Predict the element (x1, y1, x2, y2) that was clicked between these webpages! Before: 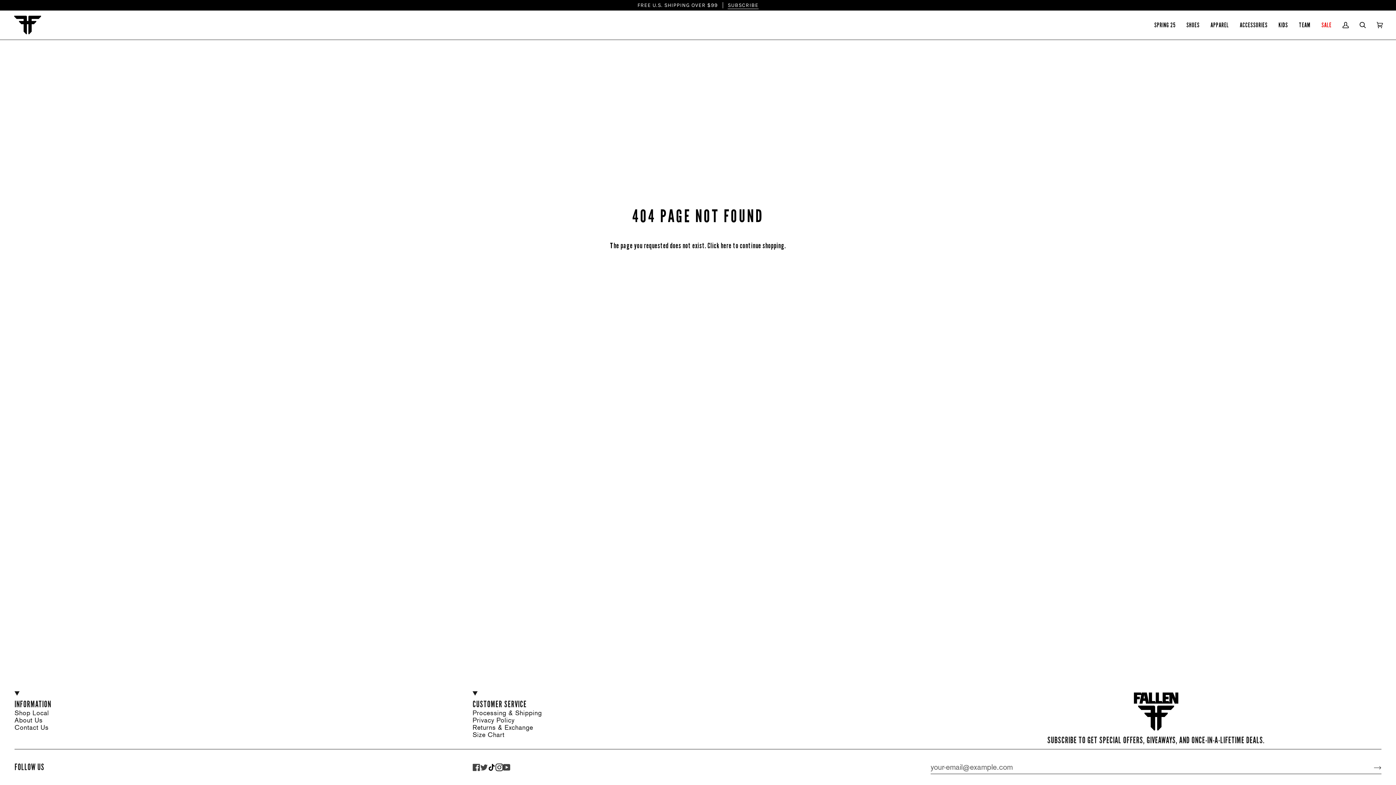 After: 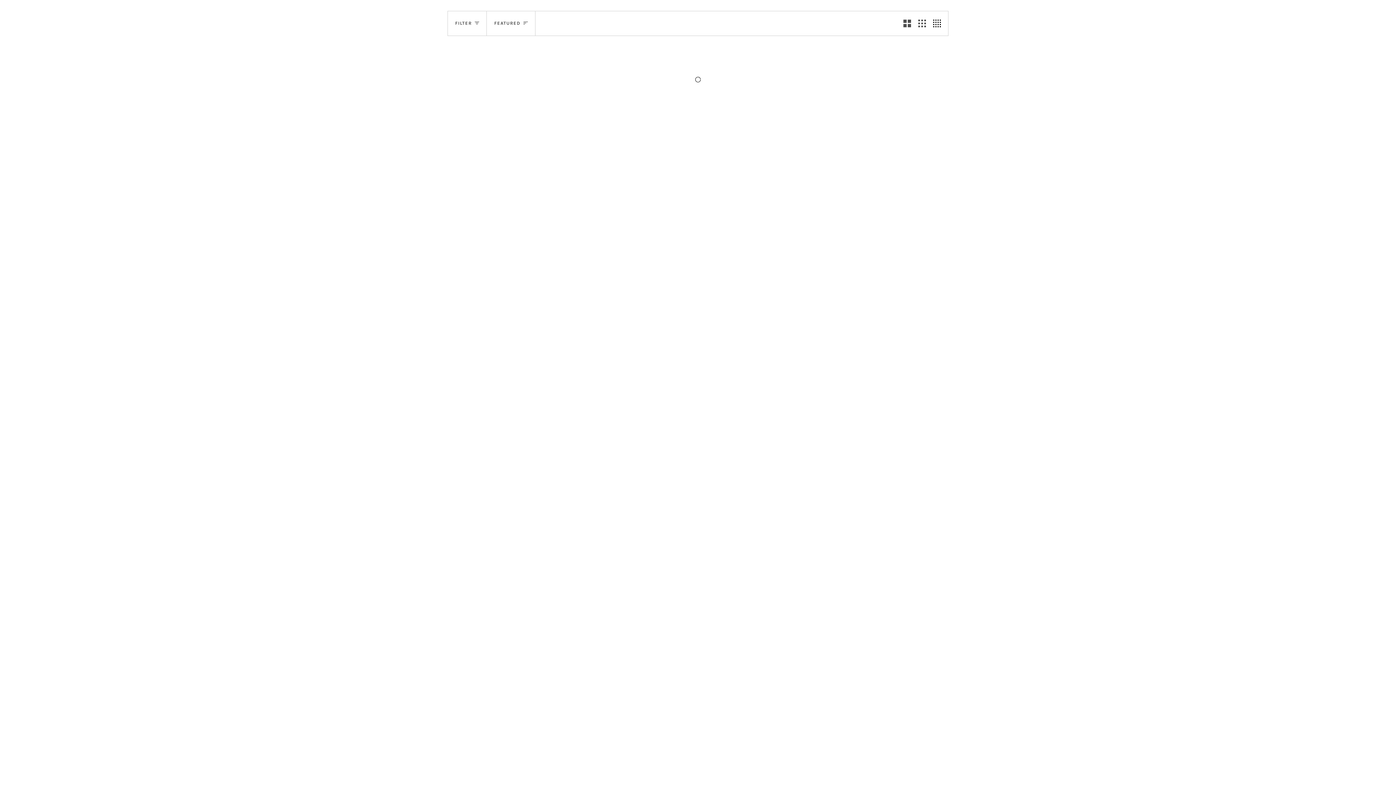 Action: bbox: (1234, 10, 1273, 39) label: ACCESSORIES